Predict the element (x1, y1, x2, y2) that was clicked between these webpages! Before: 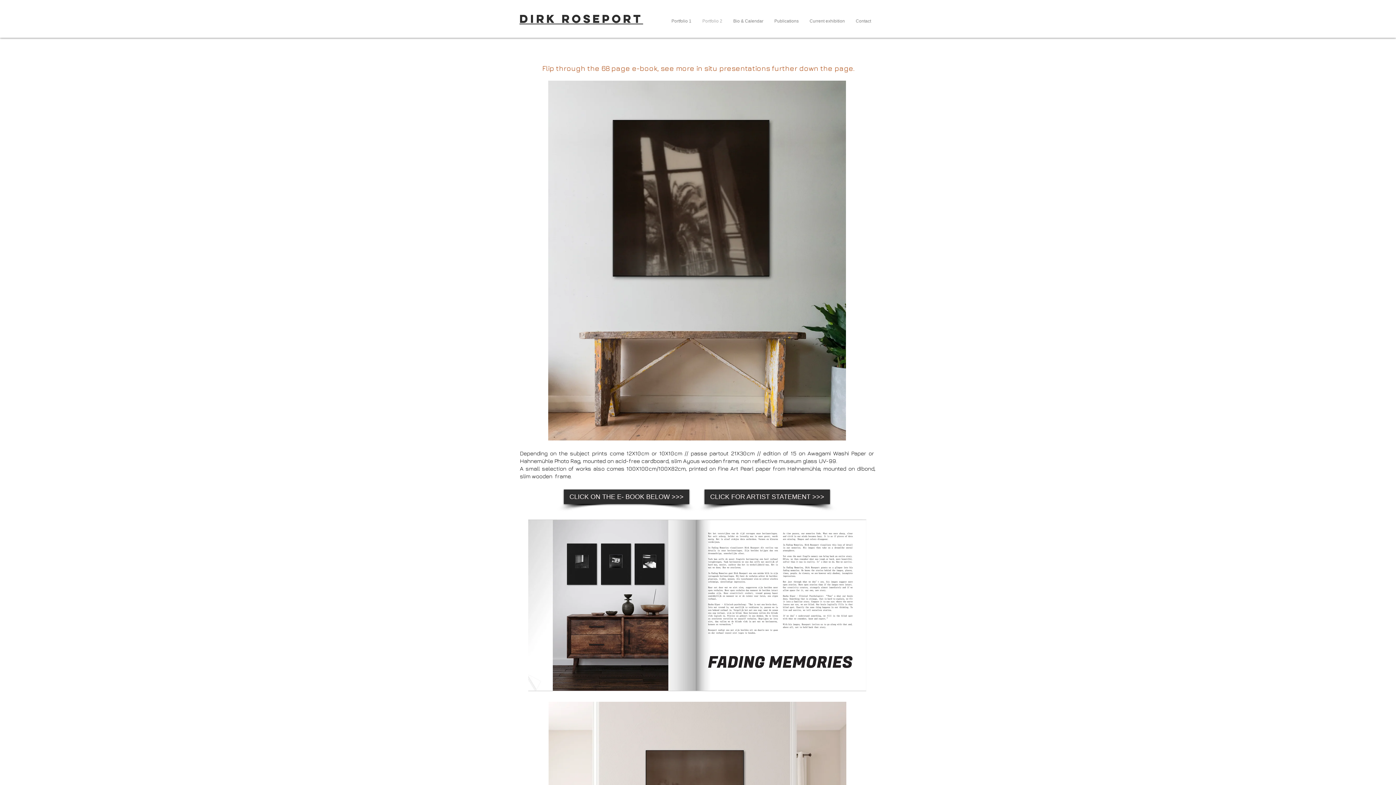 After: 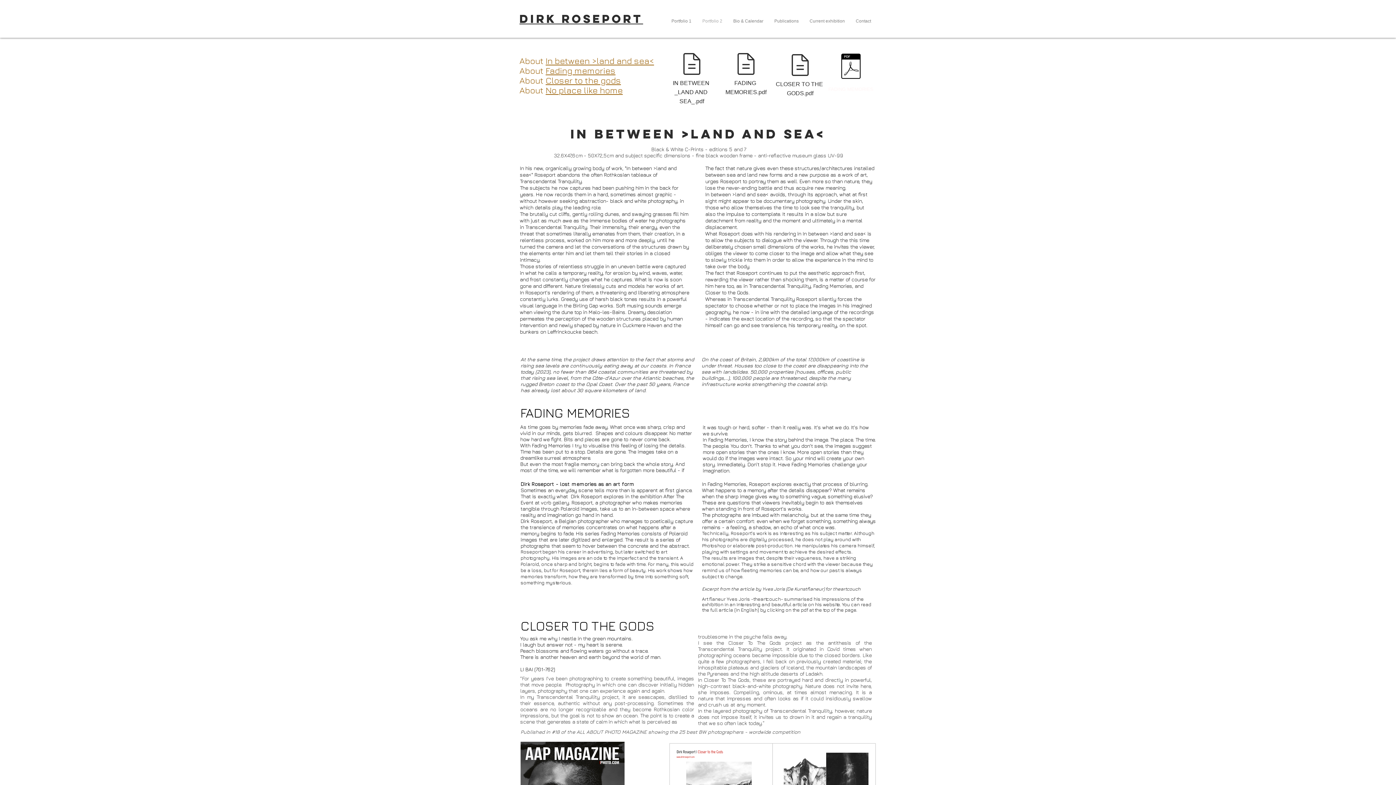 Action: bbox: (704, 489, 830, 504) label: CLICK FOR ARTIST STATEMENT >>>